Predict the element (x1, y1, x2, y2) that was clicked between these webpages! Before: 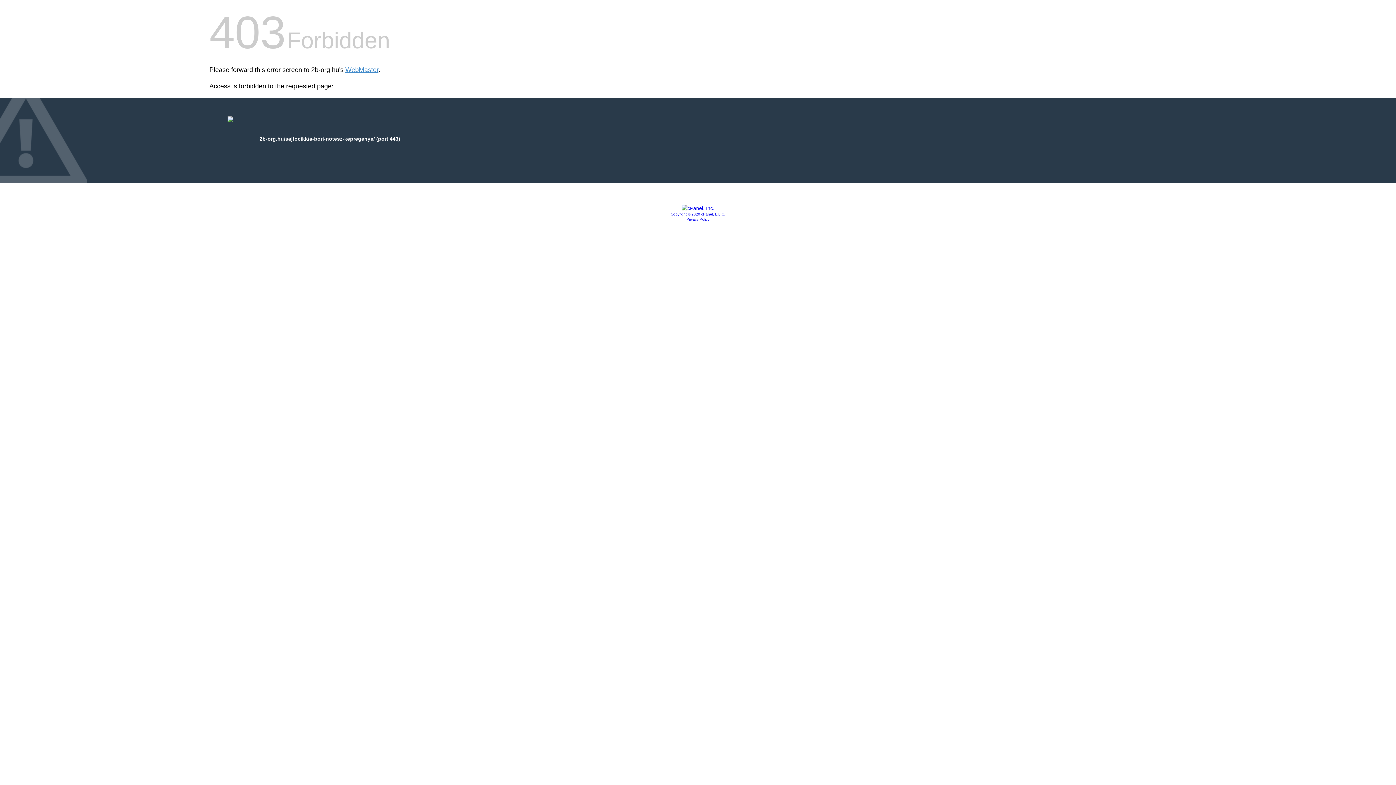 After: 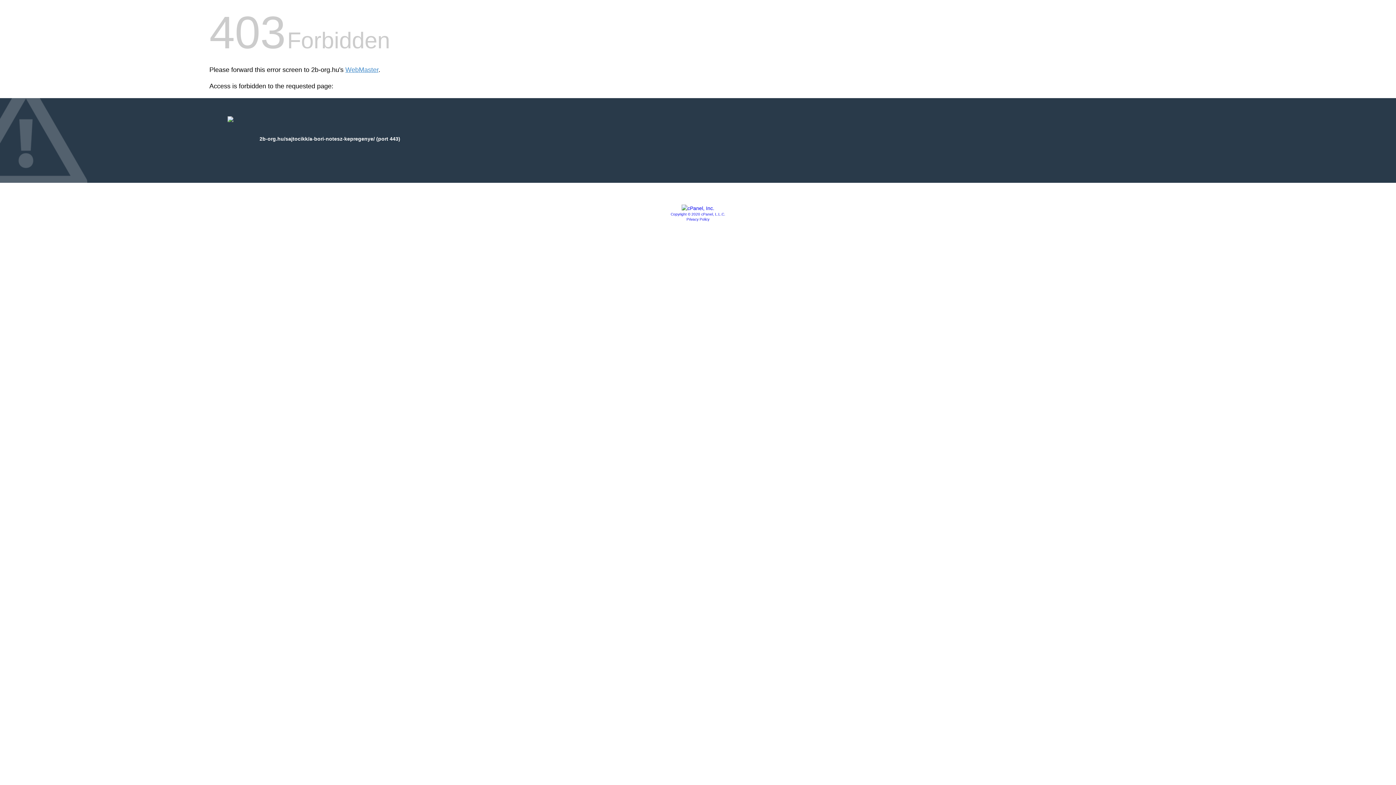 Action: label: Privacy Policy bbox: (686, 217, 709, 221)